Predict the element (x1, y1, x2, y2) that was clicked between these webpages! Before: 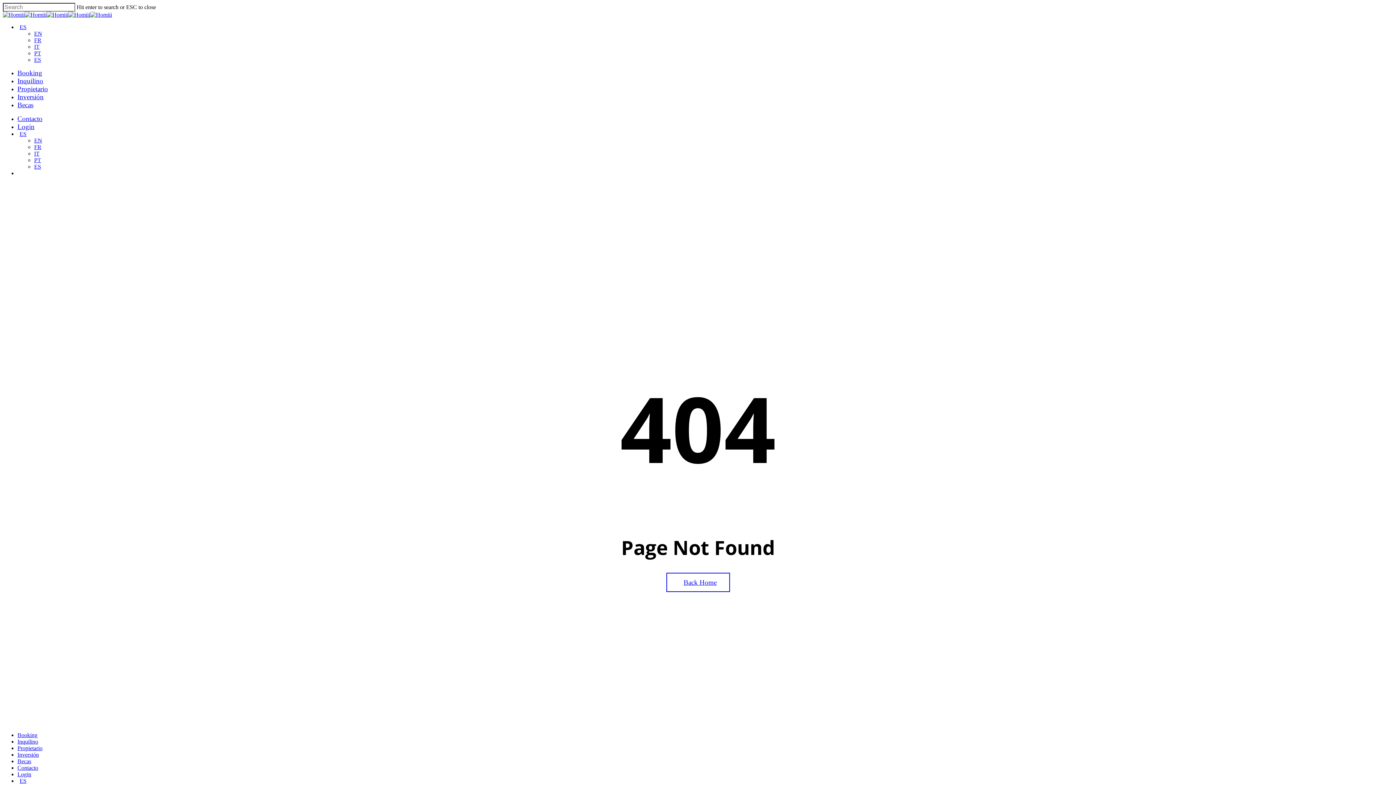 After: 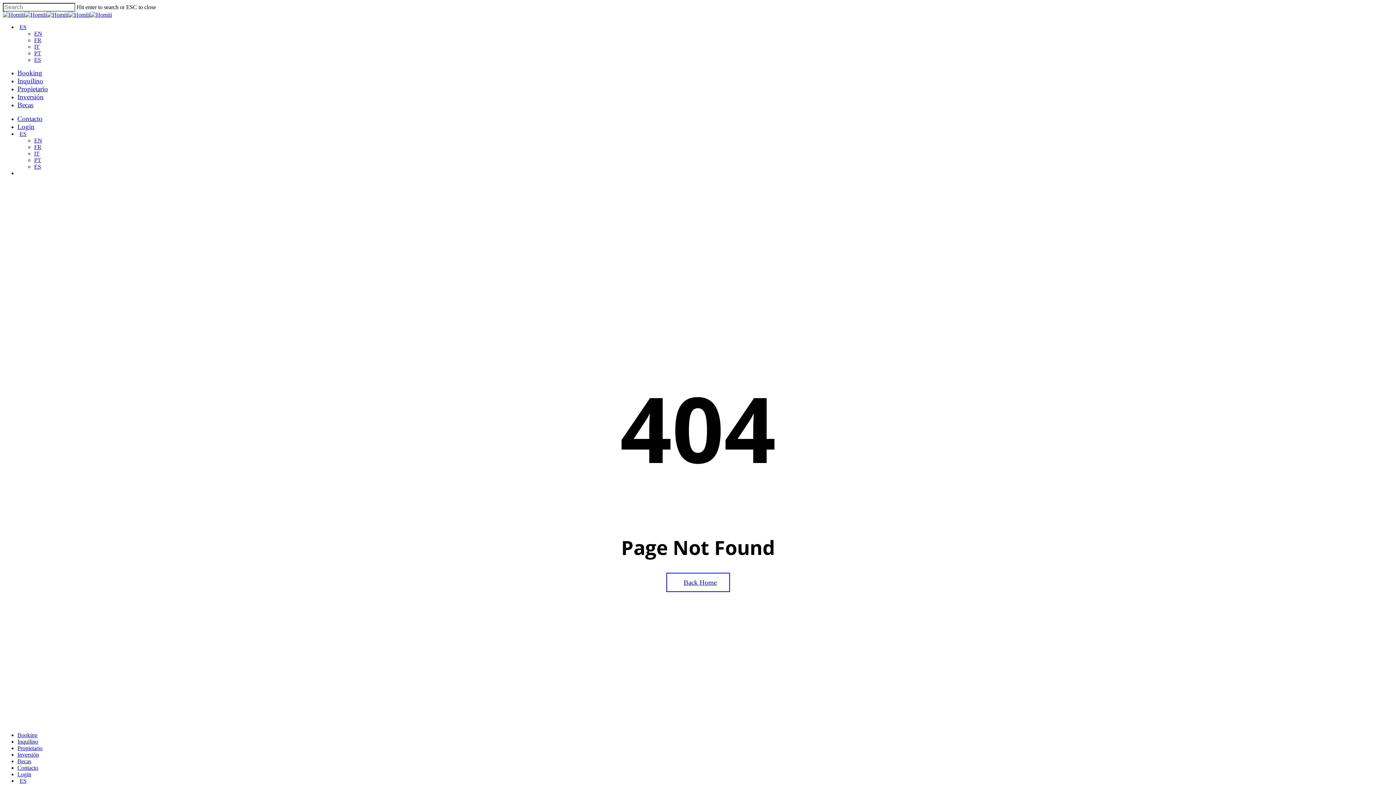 Action: label: ES bbox: (34, 163, 41, 169)